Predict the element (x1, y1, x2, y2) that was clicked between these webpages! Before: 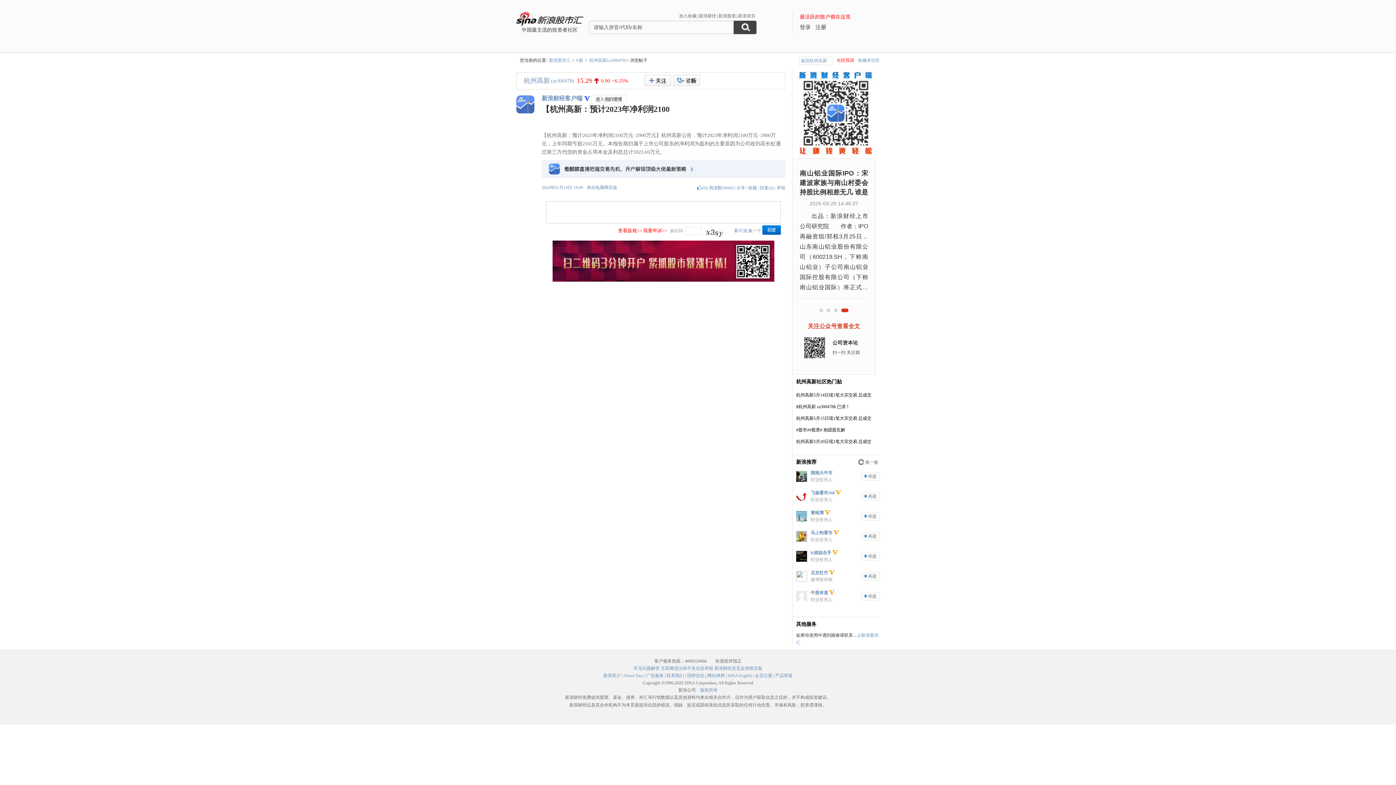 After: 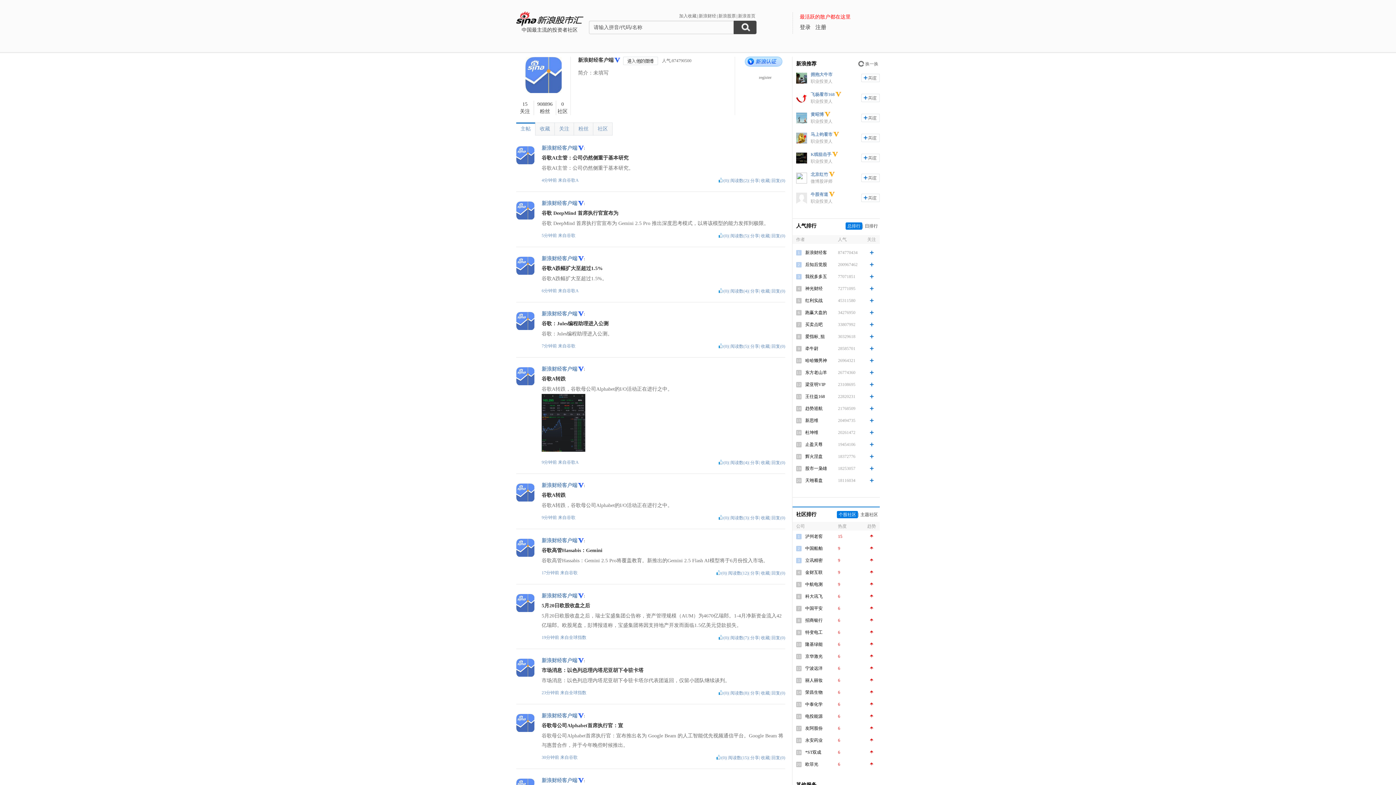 Action: bbox: (541, 95, 582, 101) label: 新浪财经客户端